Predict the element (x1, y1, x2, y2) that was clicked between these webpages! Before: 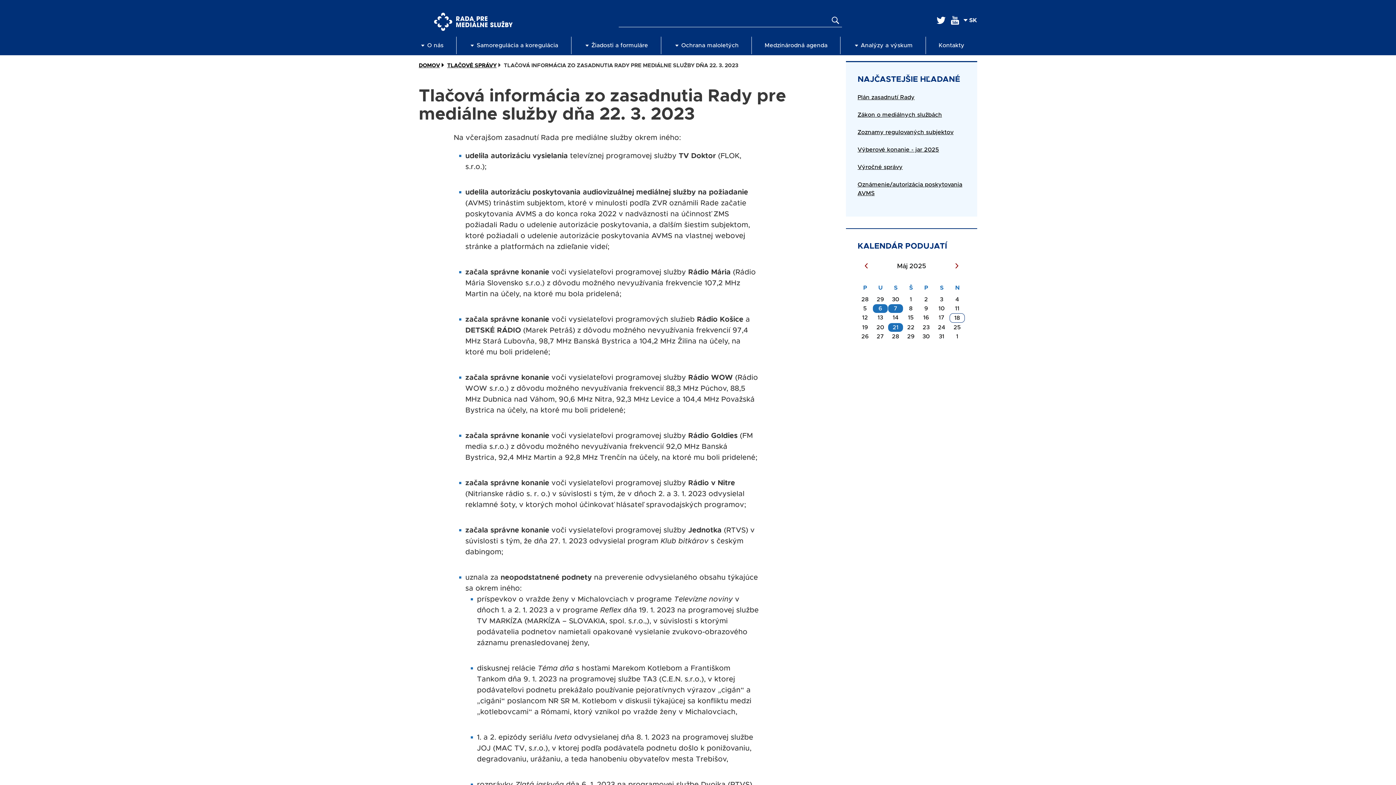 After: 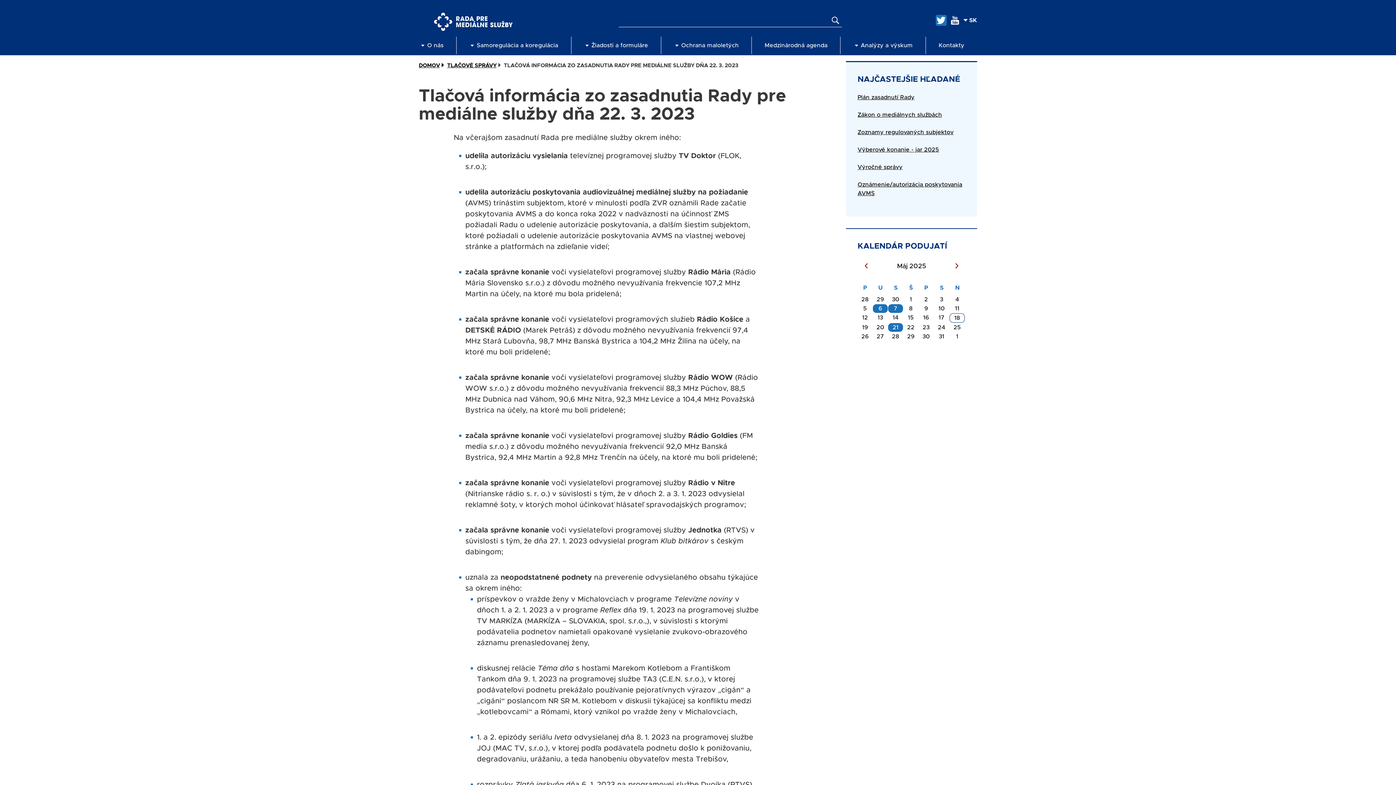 Action: bbox: (935, 14, 946, 25) label: twitter